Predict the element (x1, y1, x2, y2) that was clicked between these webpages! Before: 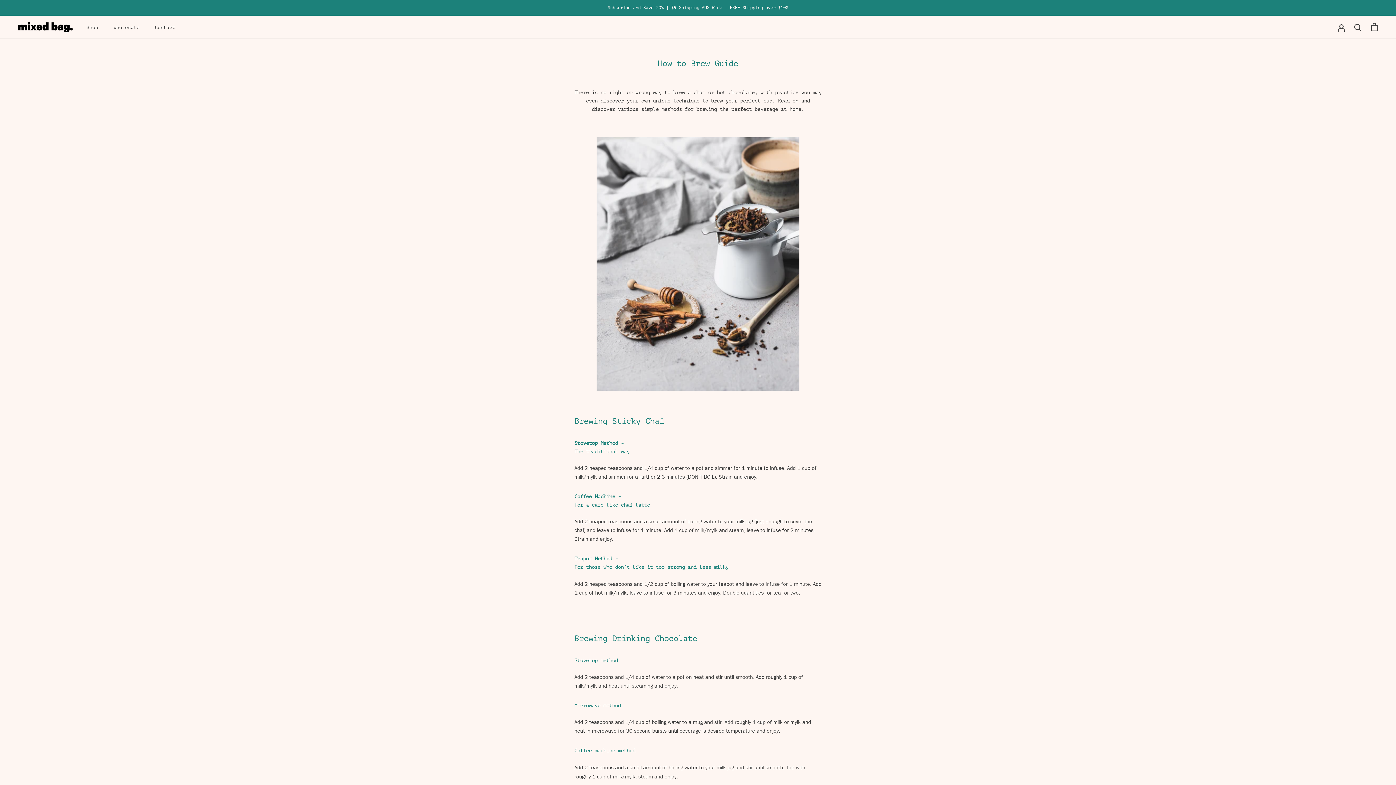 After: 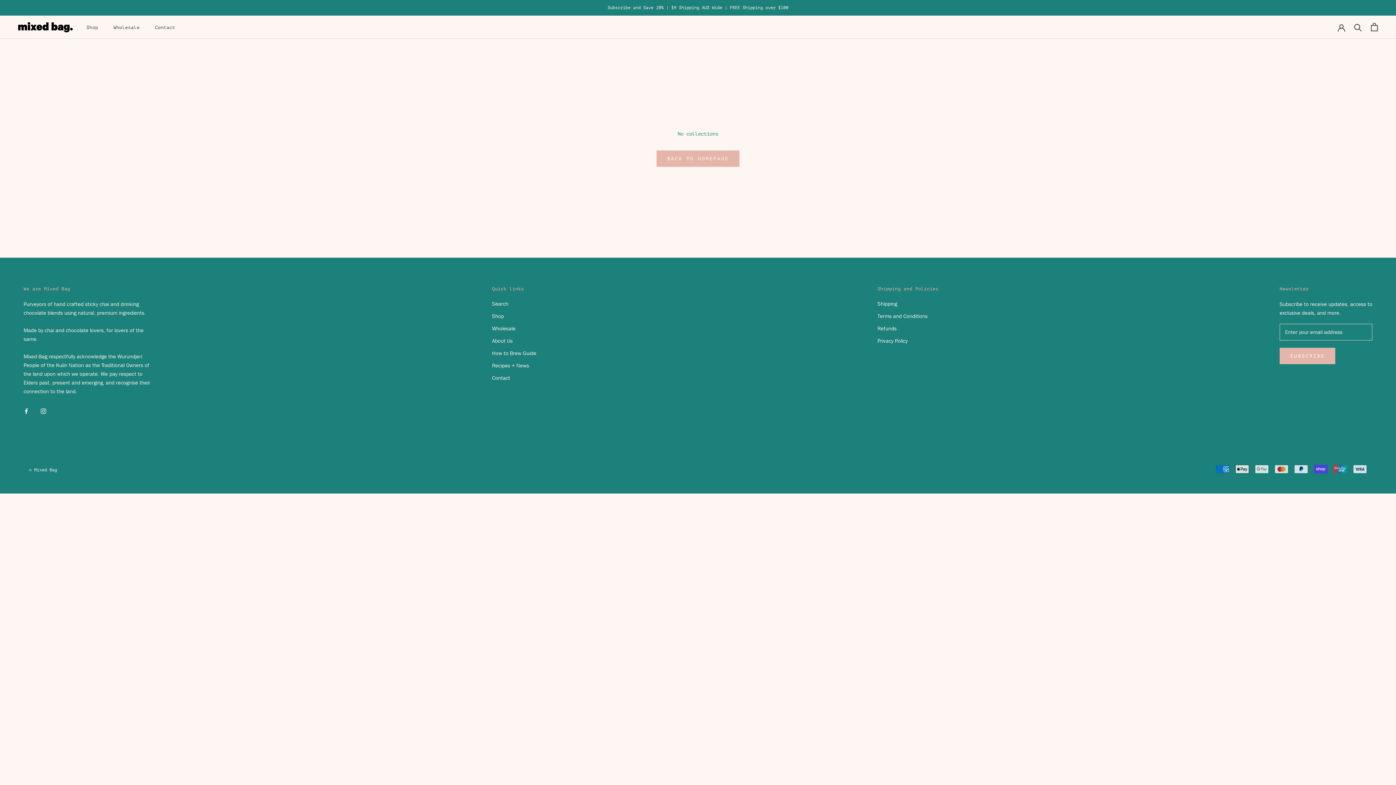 Action: bbox: (607, 5, 788, 10) label: Subscribe and Save 20% | $9 Shipping AUS Wide | FREE Shipping over $100